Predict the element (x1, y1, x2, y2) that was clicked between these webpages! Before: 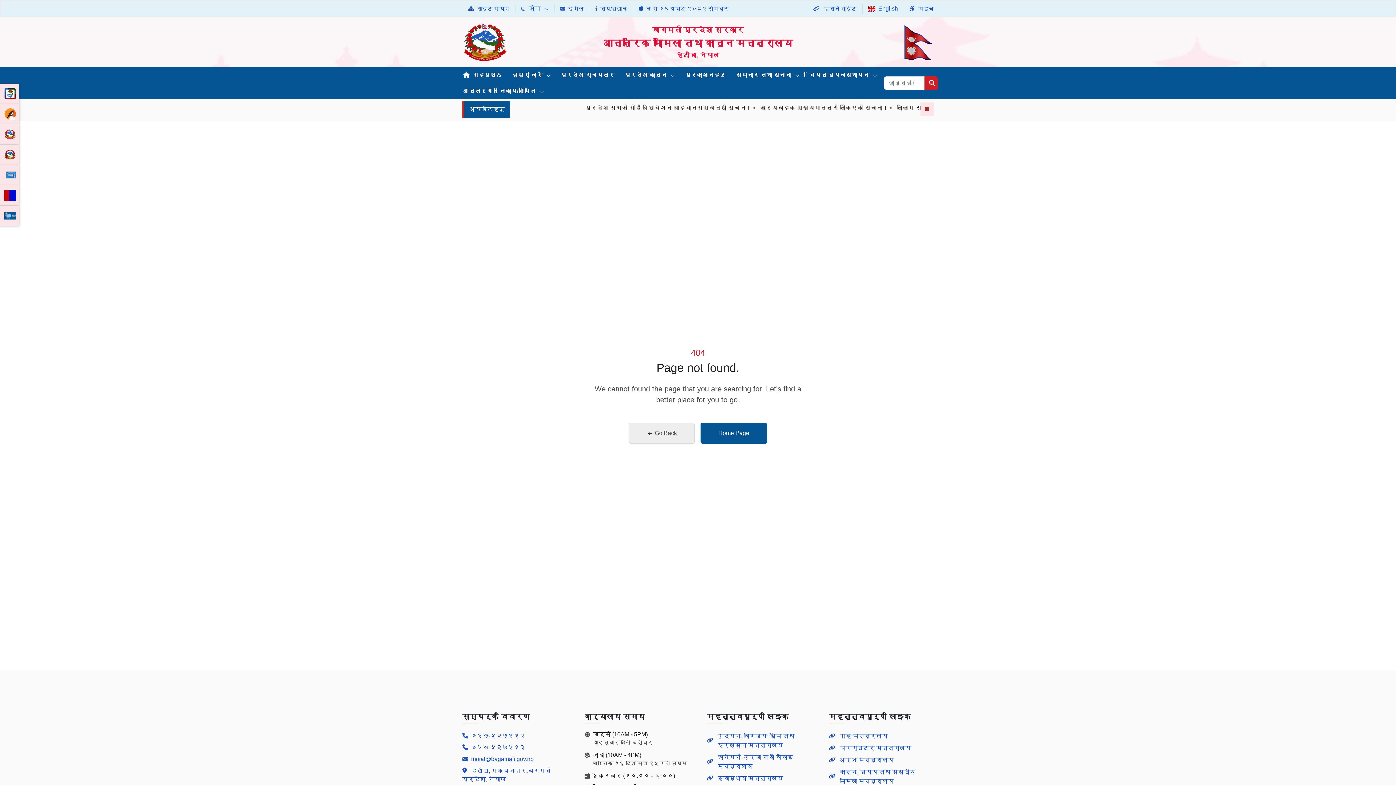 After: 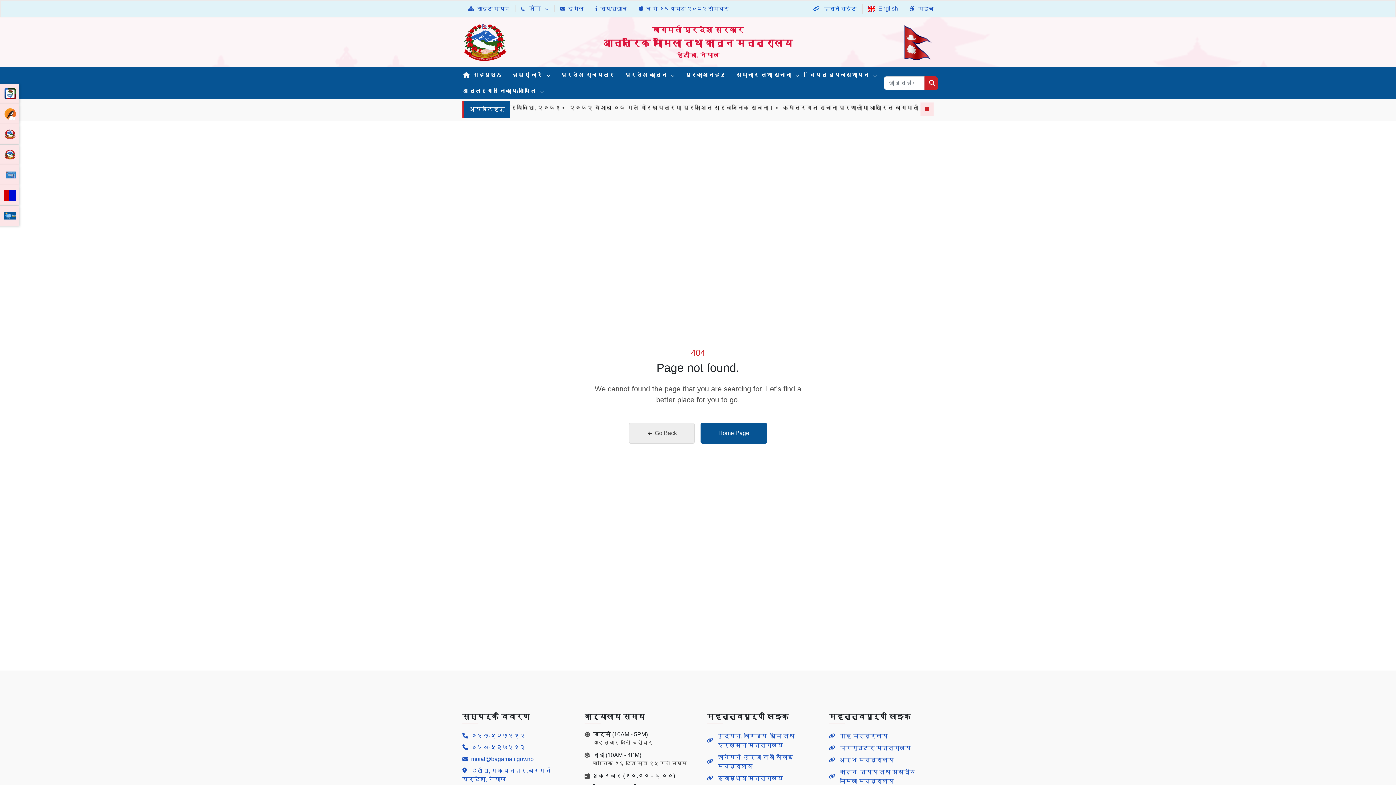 Action: label:  पुरानो साईट bbox: (807, 5, 862, 11)